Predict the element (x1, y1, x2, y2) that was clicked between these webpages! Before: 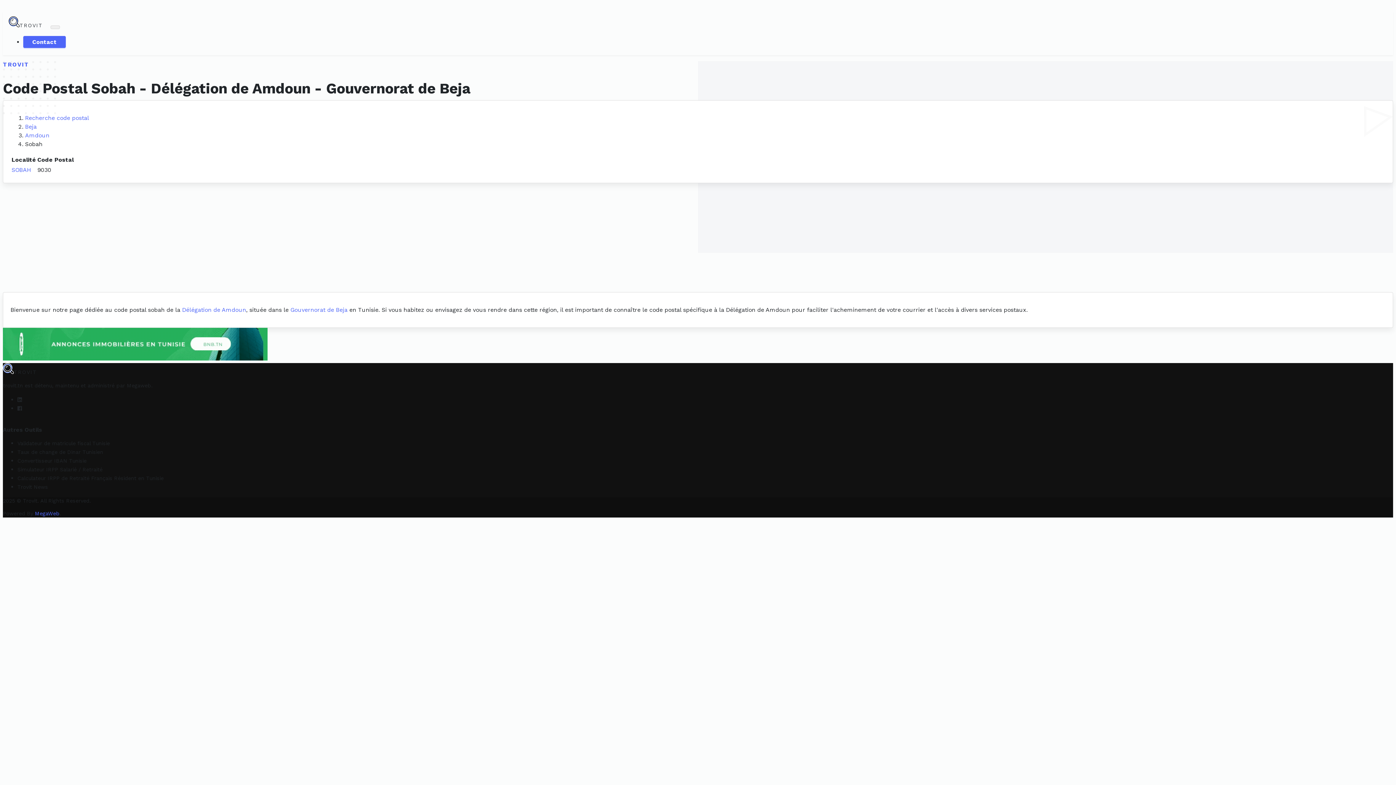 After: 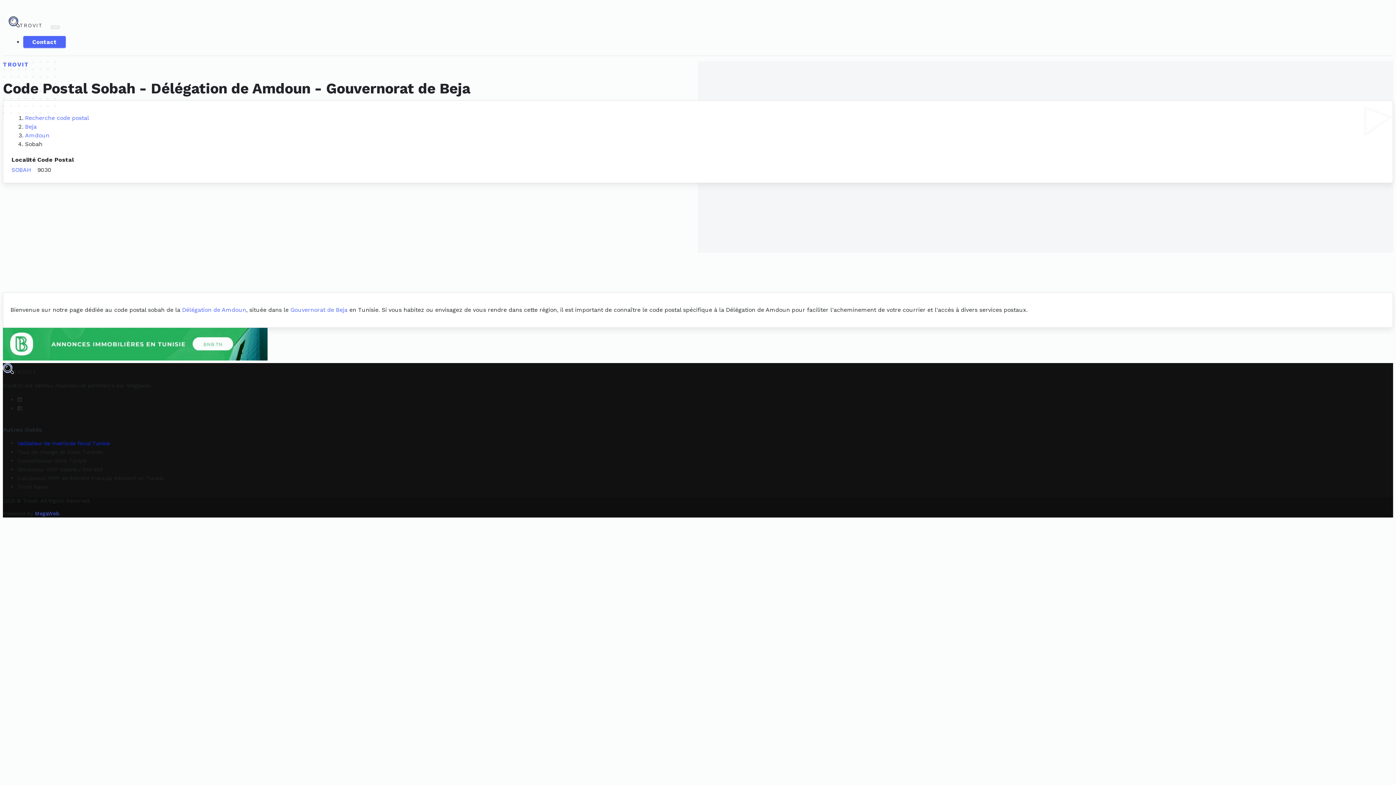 Action: label: Validateur de matricule fiscal Tunisie bbox: (17, 440, 109, 446)